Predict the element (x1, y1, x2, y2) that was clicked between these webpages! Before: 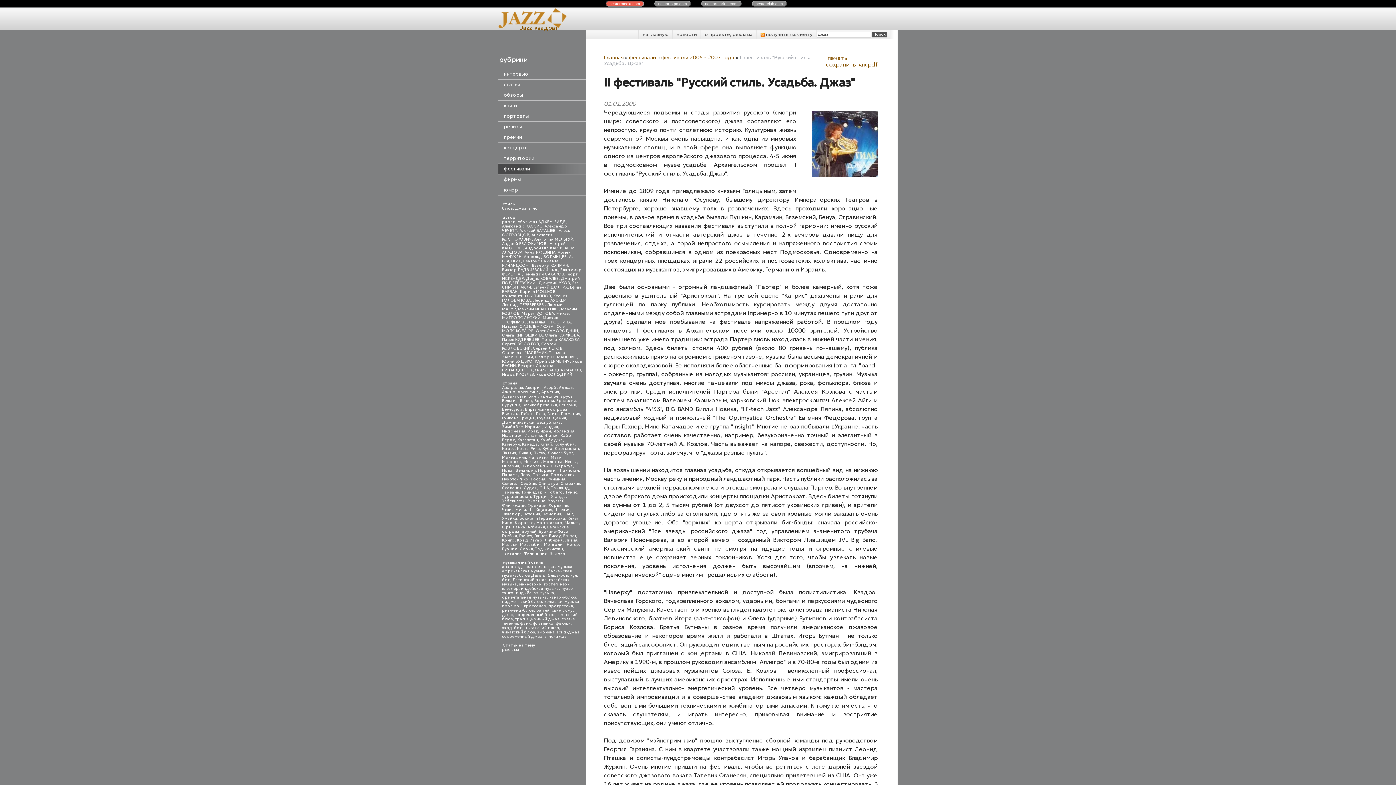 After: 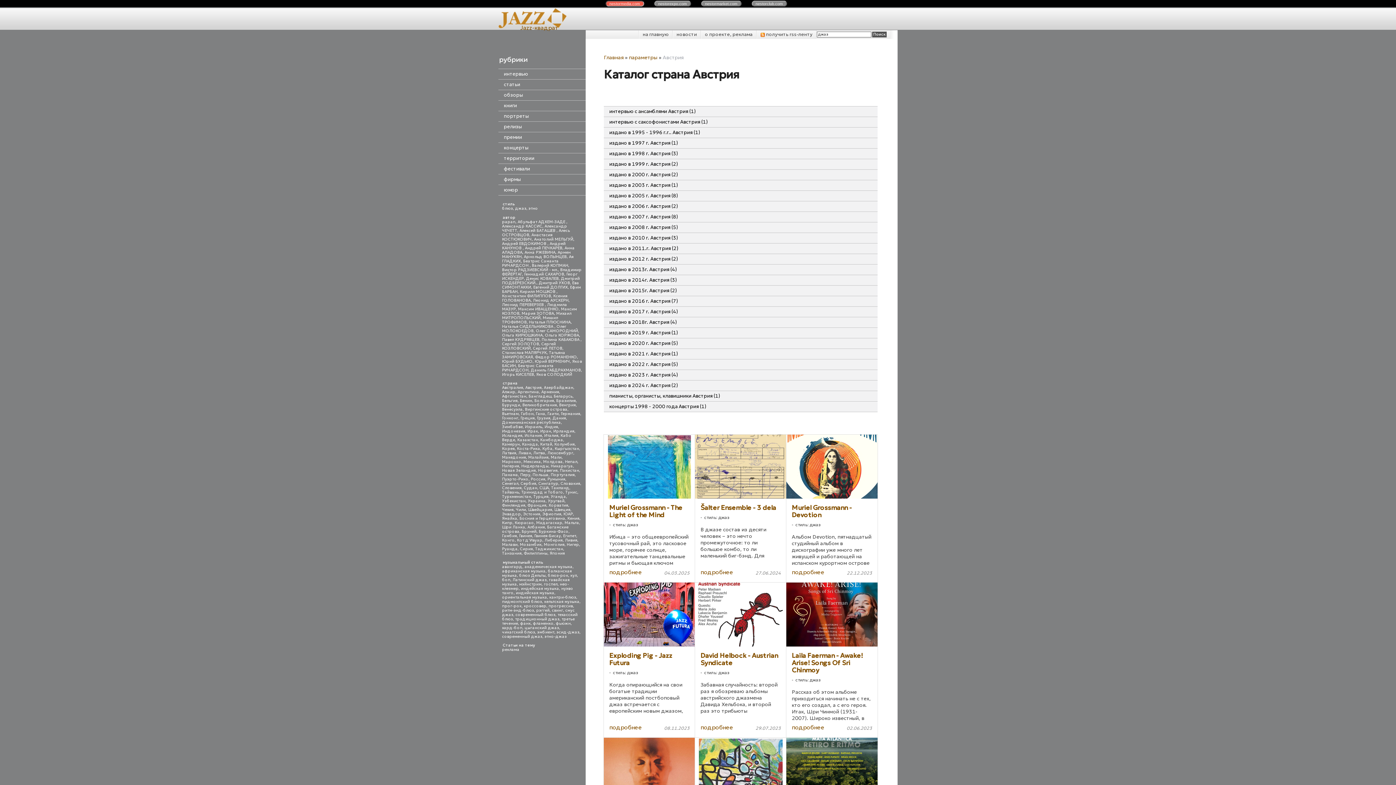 Action: label: Австрия bbox: (525, 385, 541, 390)